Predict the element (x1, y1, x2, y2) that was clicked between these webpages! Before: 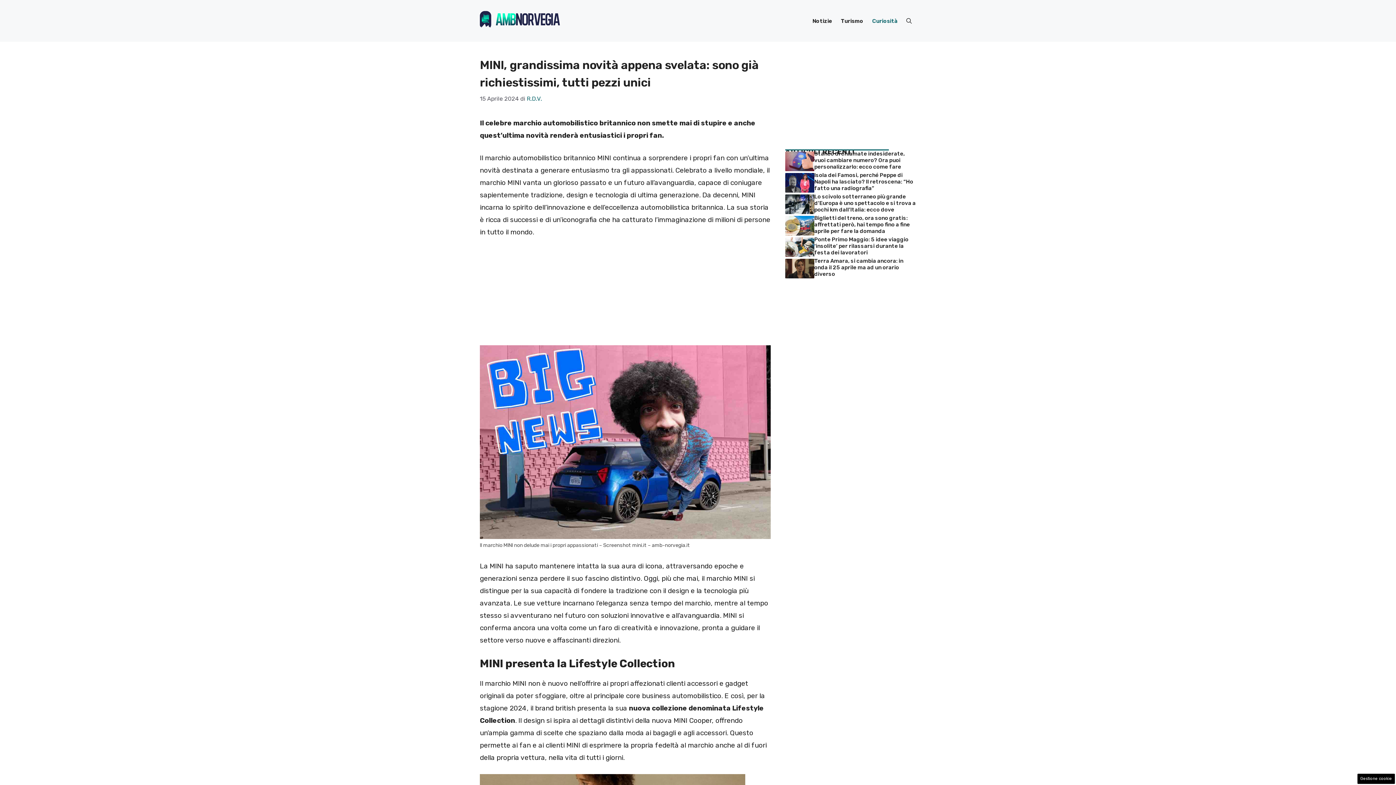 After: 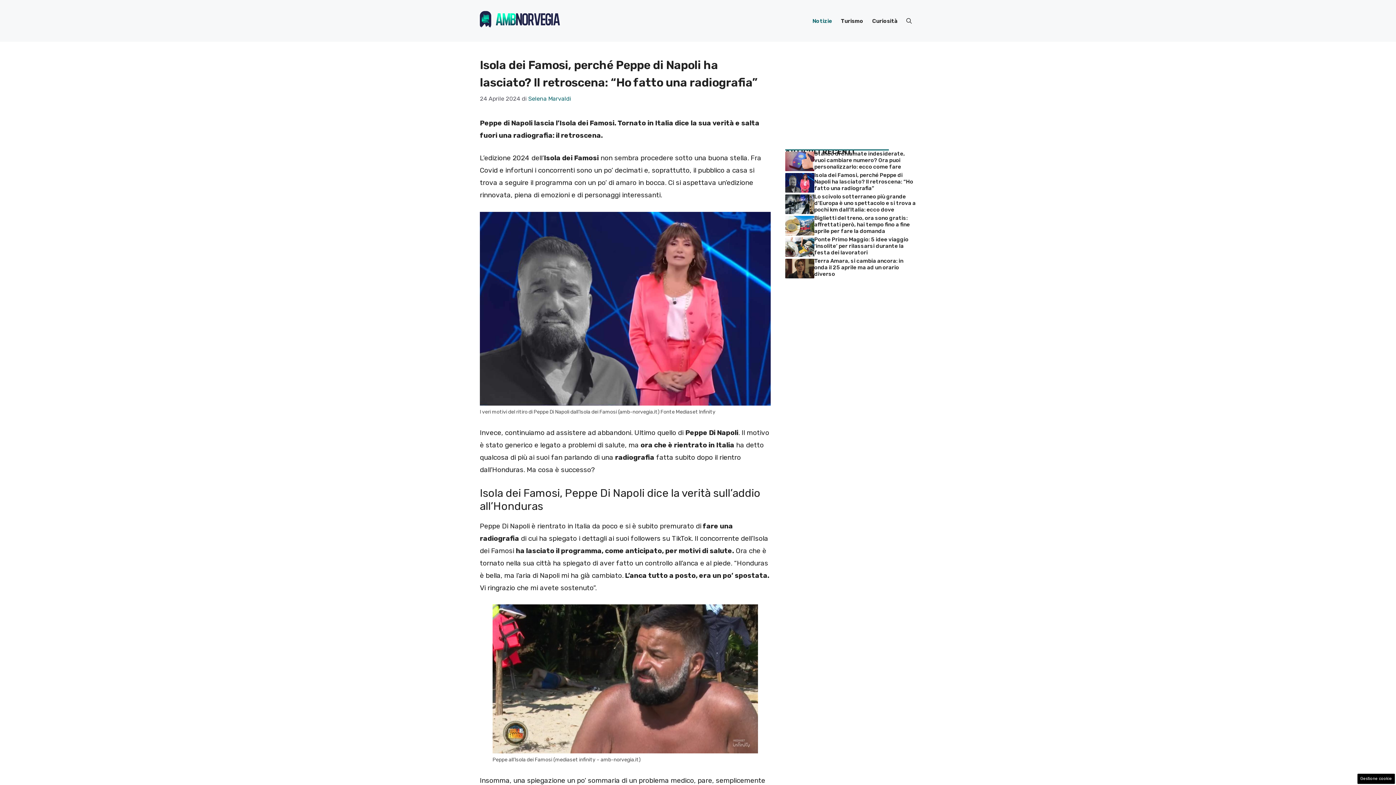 Action: label: Isola dei Famosi, perché Peppe di Napoli ha lasciato? Il retroscena: “Ho fatto una radiografia” bbox: (814, 172, 913, 191)